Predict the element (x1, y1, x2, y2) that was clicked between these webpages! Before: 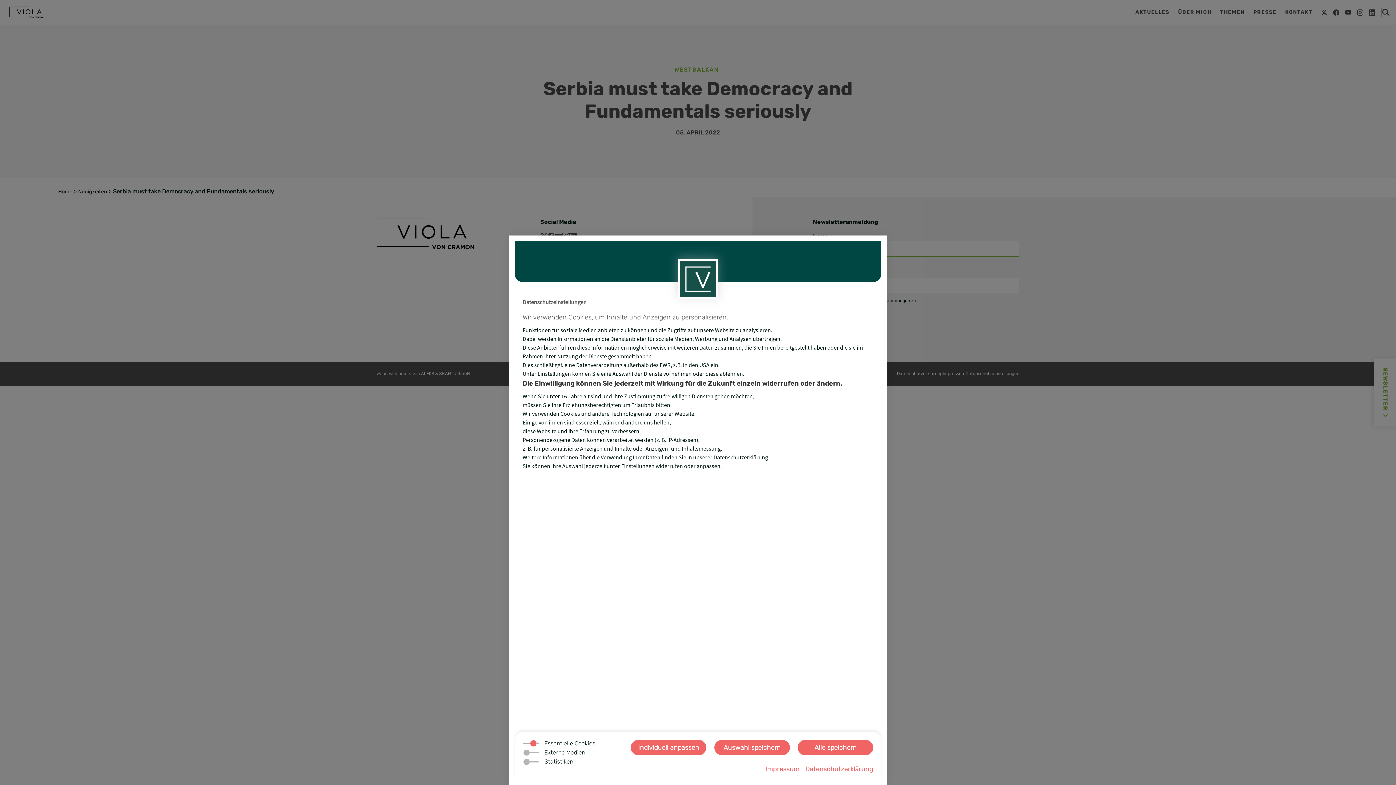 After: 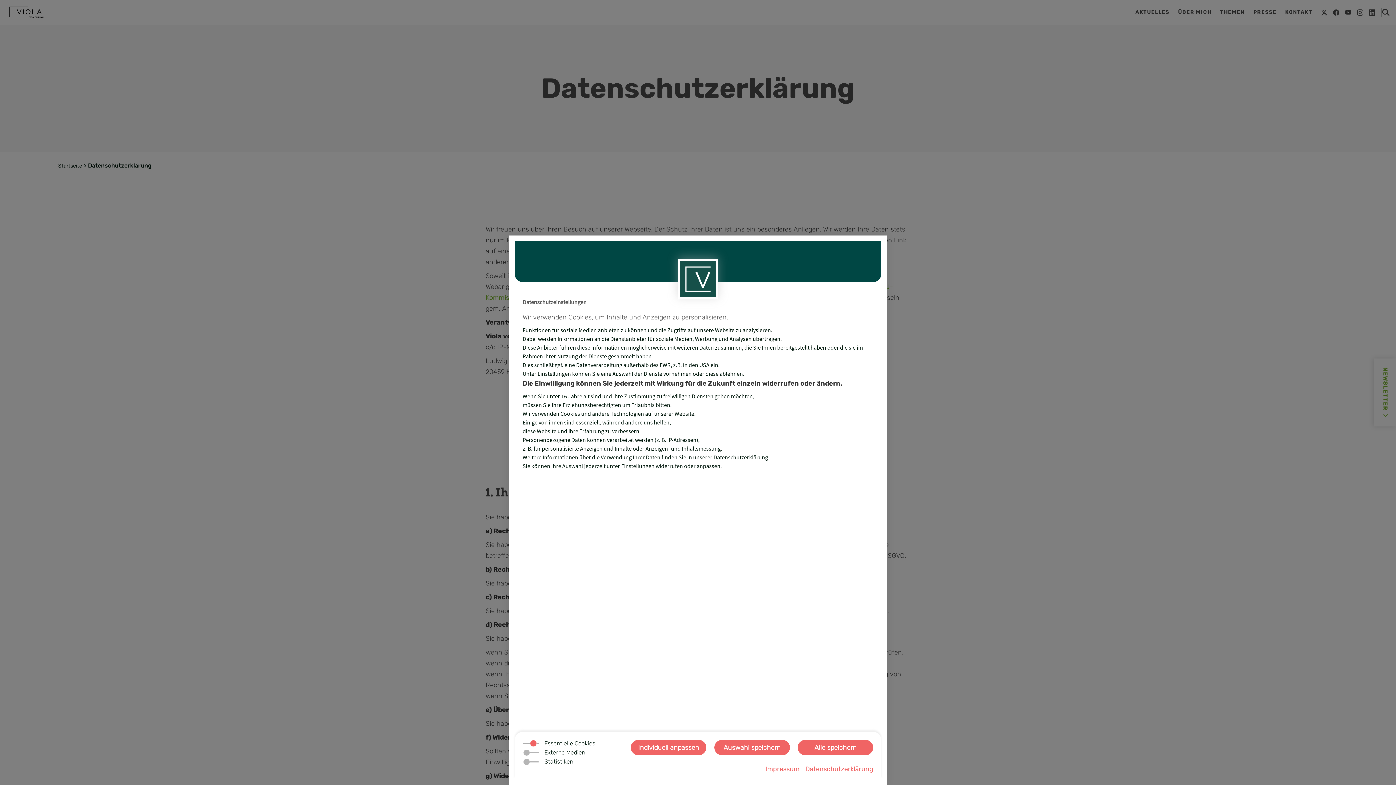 Action: bbox: (805, 765, 873, 773) label: Datenschutzerklärung